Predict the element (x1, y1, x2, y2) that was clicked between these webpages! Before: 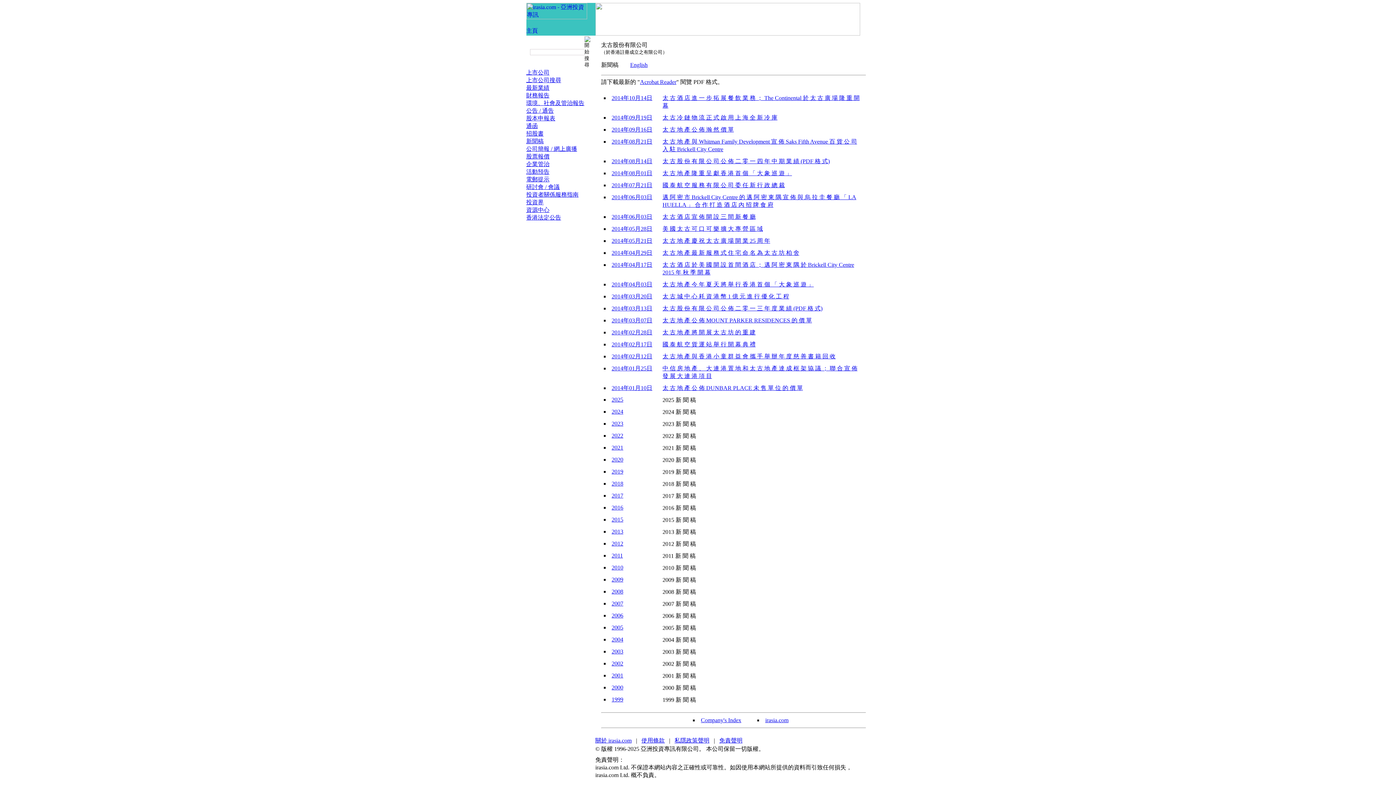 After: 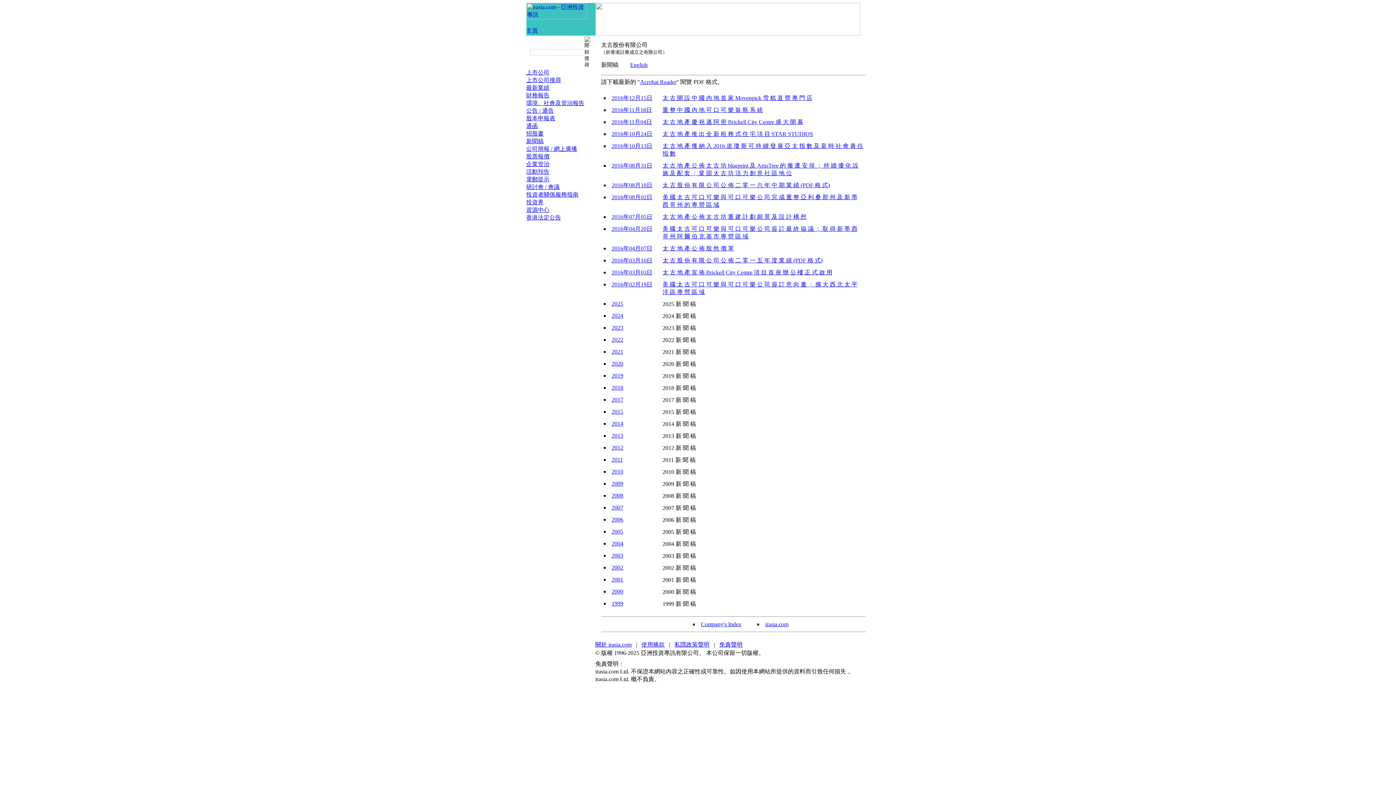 Action: bbox: (611, 504, 623, 510) label: 2016